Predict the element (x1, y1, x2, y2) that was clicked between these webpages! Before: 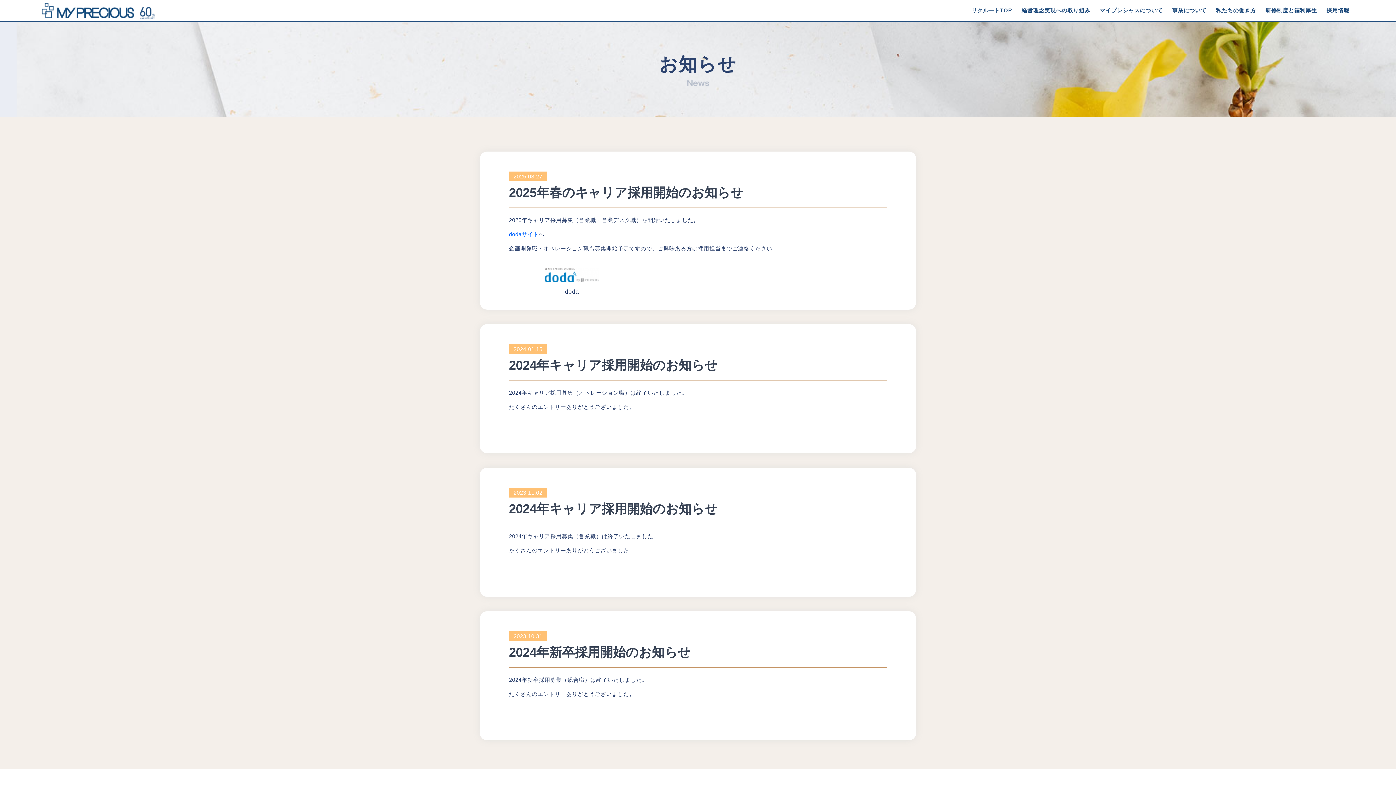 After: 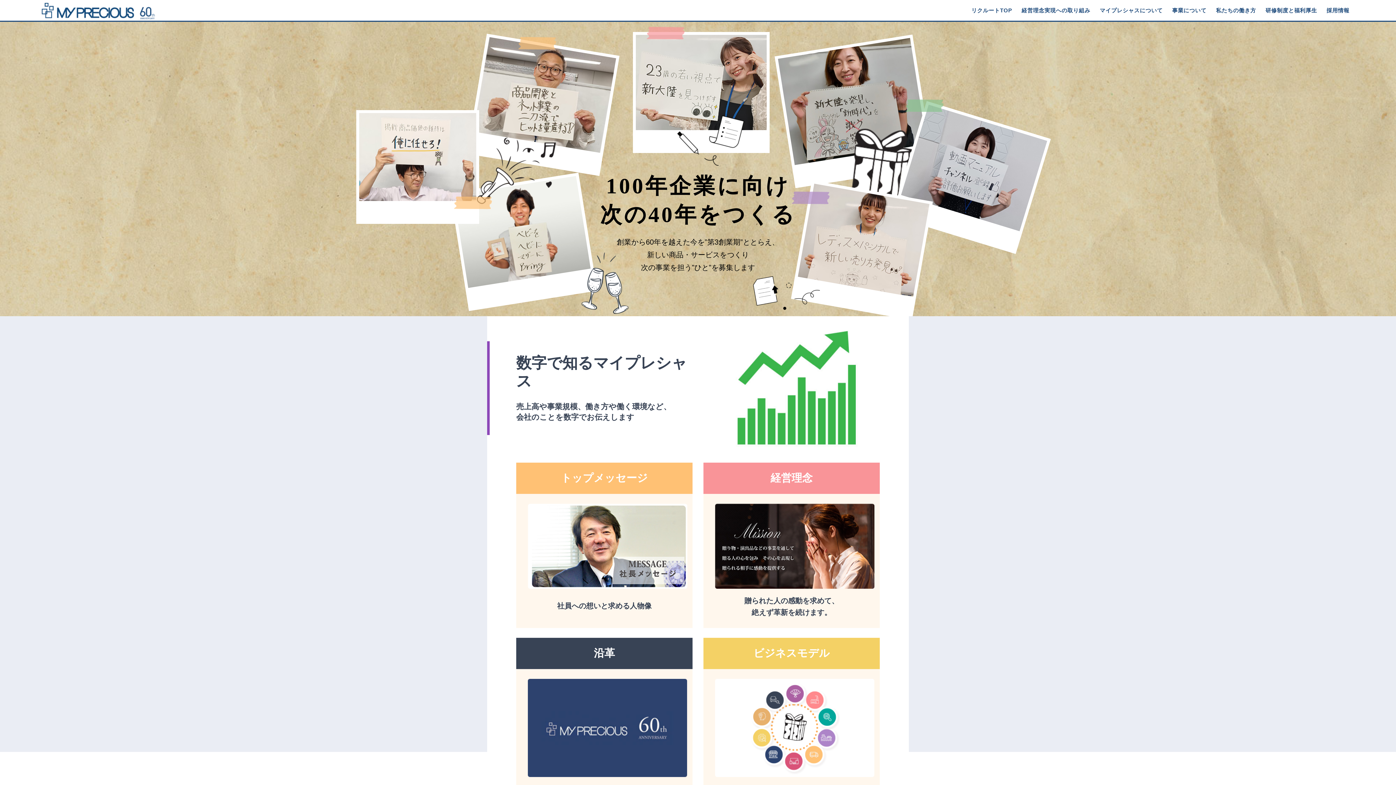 Action: label: リクルートTOP bbox: (971, 0, 1012, 20)